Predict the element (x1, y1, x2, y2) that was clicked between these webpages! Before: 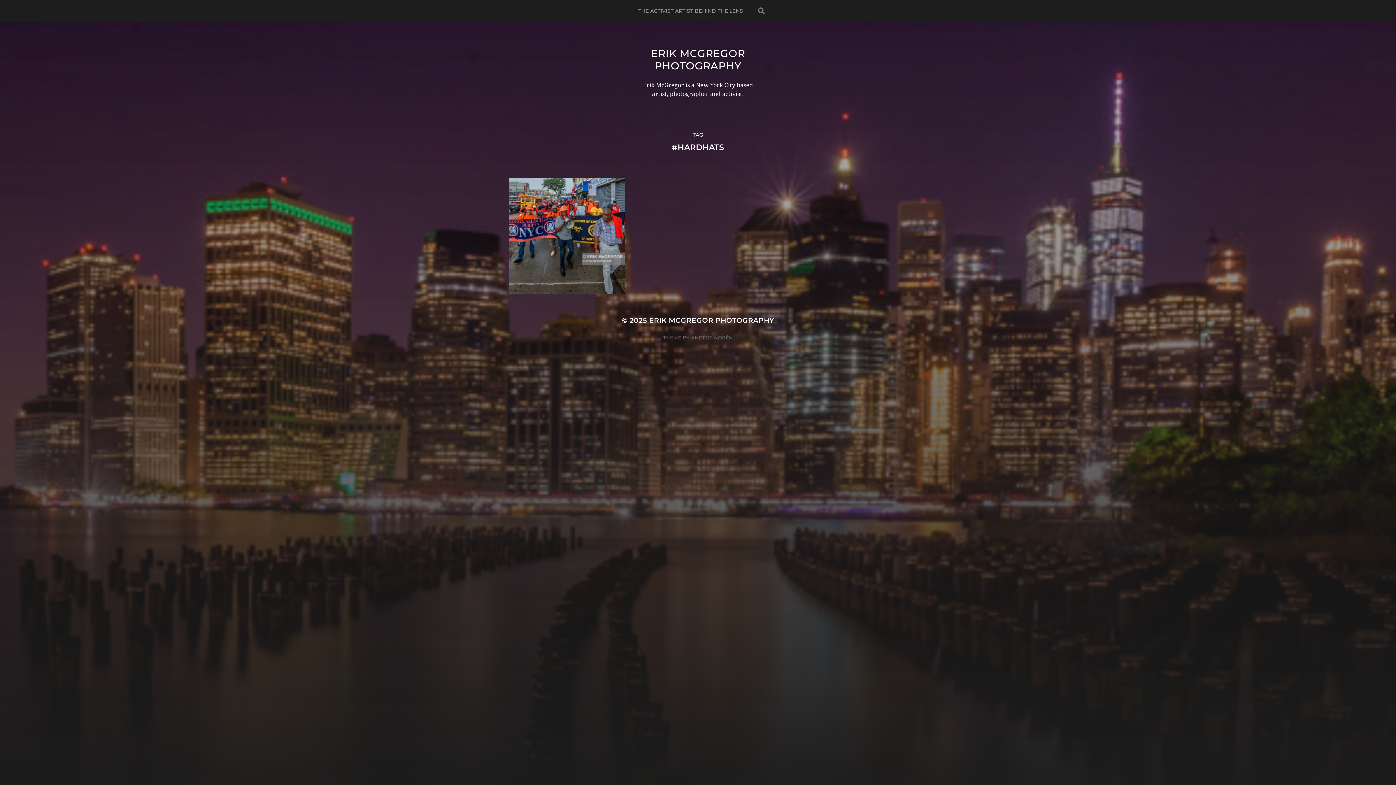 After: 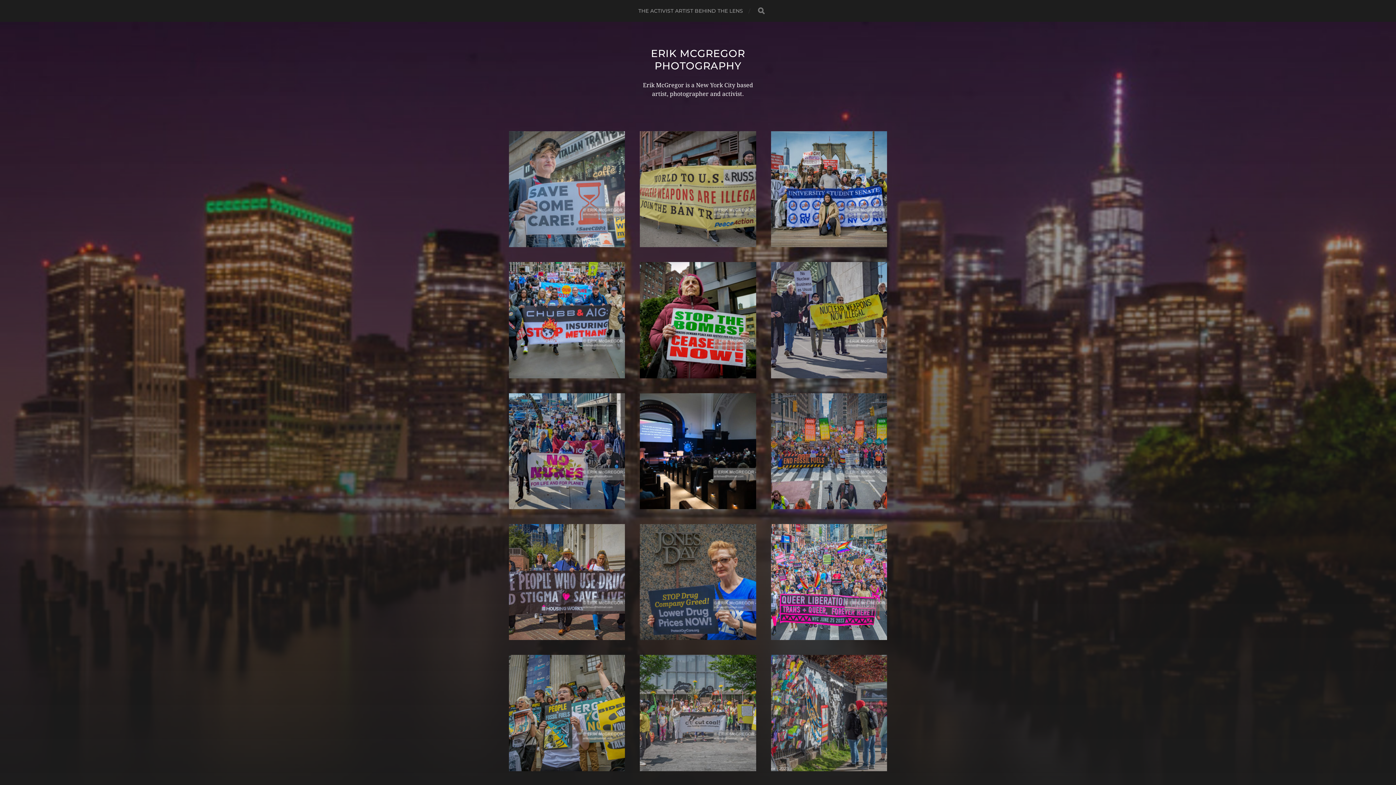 Action: label: ERIK MCGREGOR PHOTOGRAPHY bbox: (649, 316, 774, 324)